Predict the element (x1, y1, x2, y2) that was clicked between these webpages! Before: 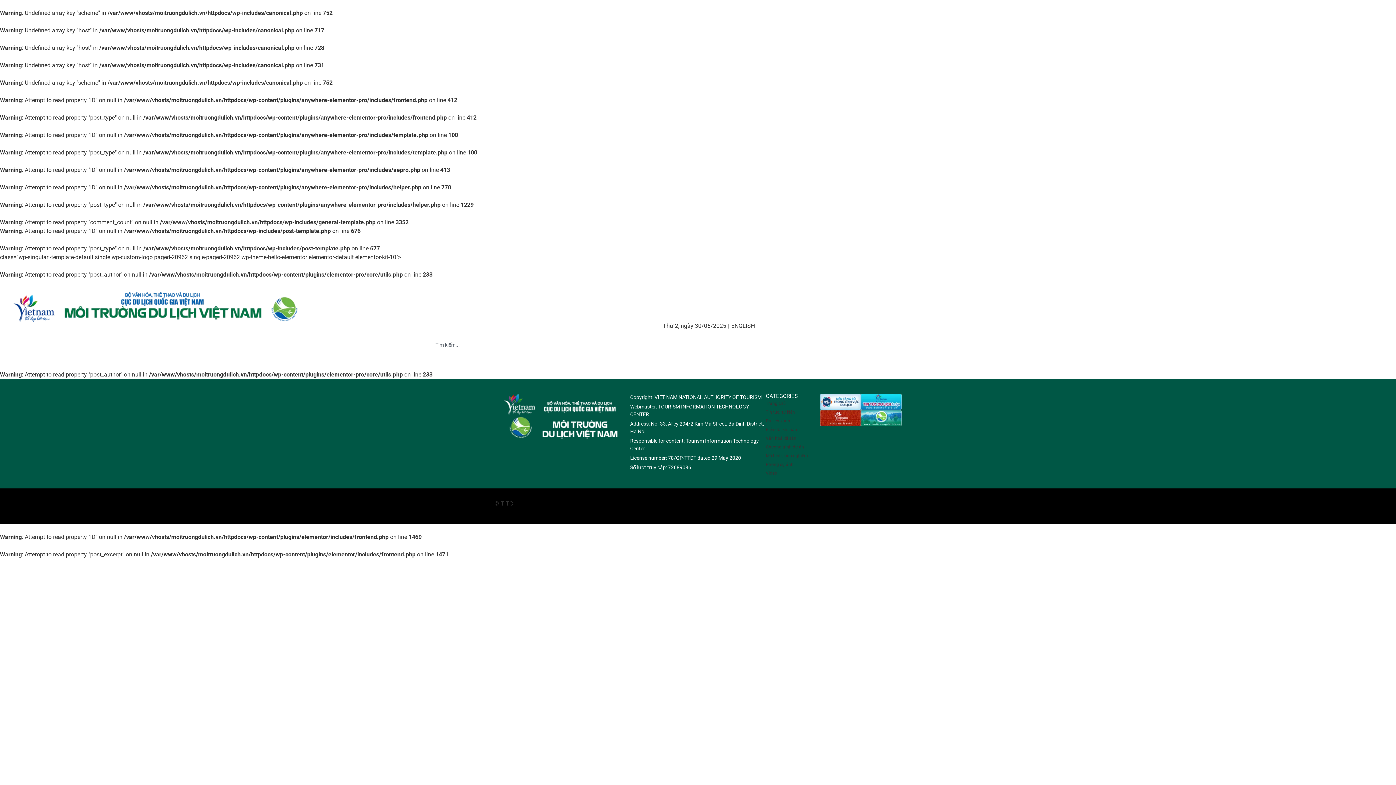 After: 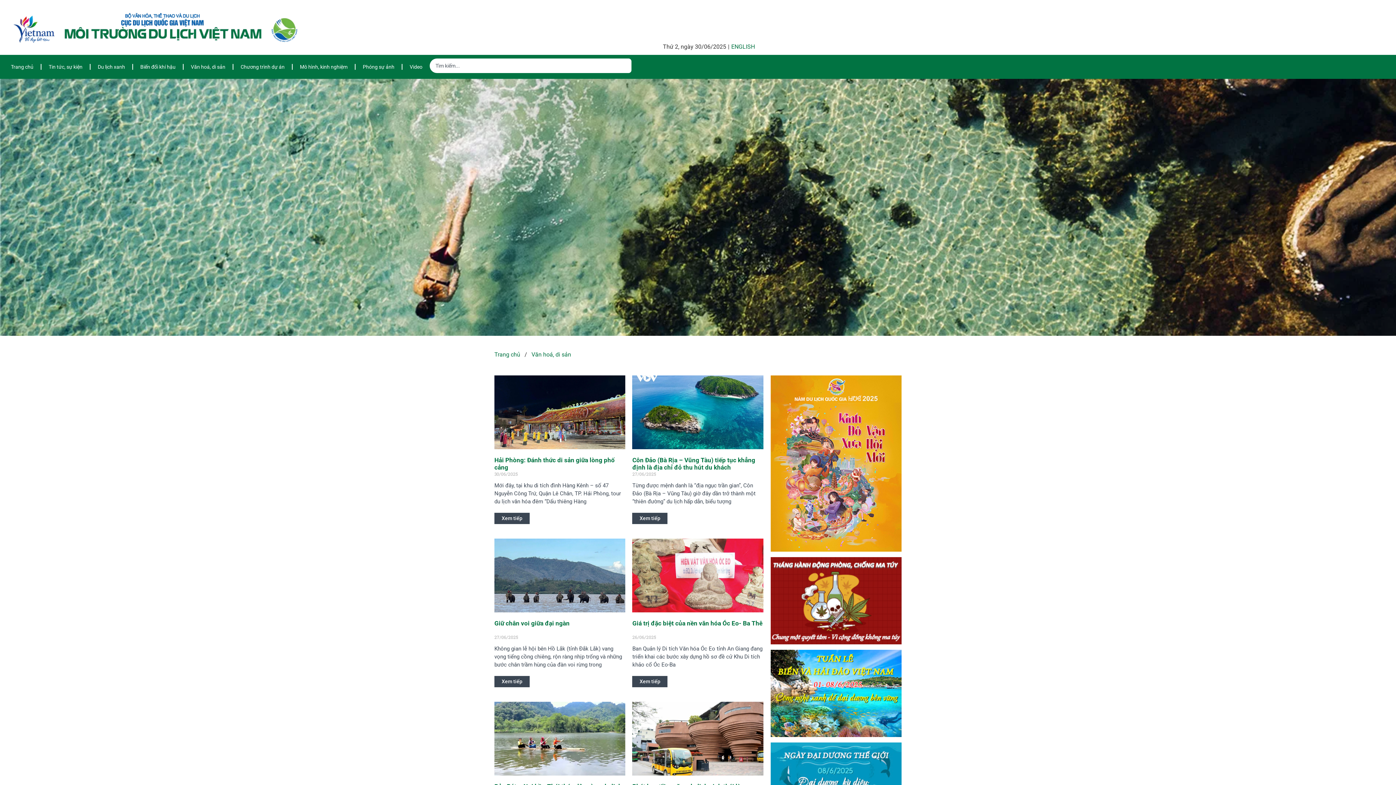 Action: bbox: (183, 337, 232, 354) label: Văn hoá, di sản